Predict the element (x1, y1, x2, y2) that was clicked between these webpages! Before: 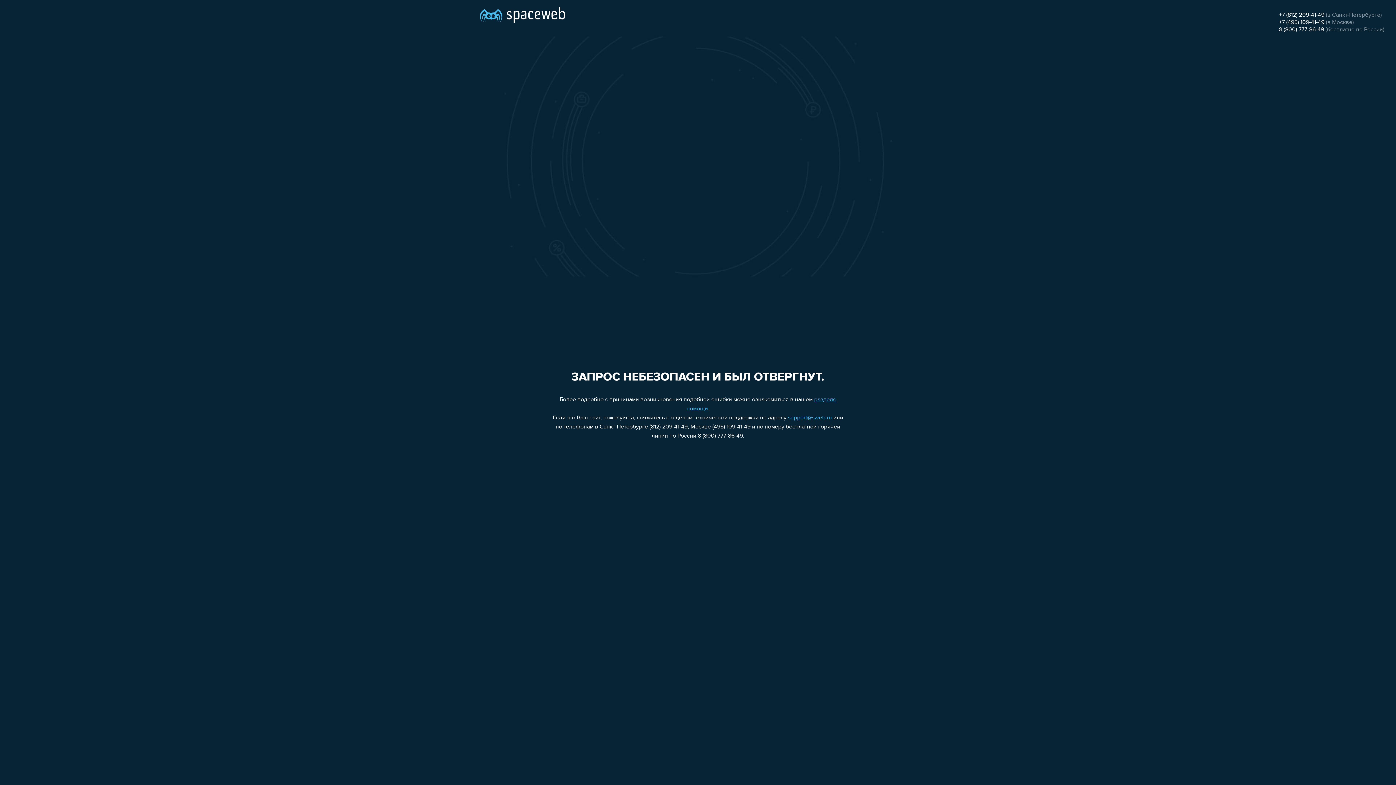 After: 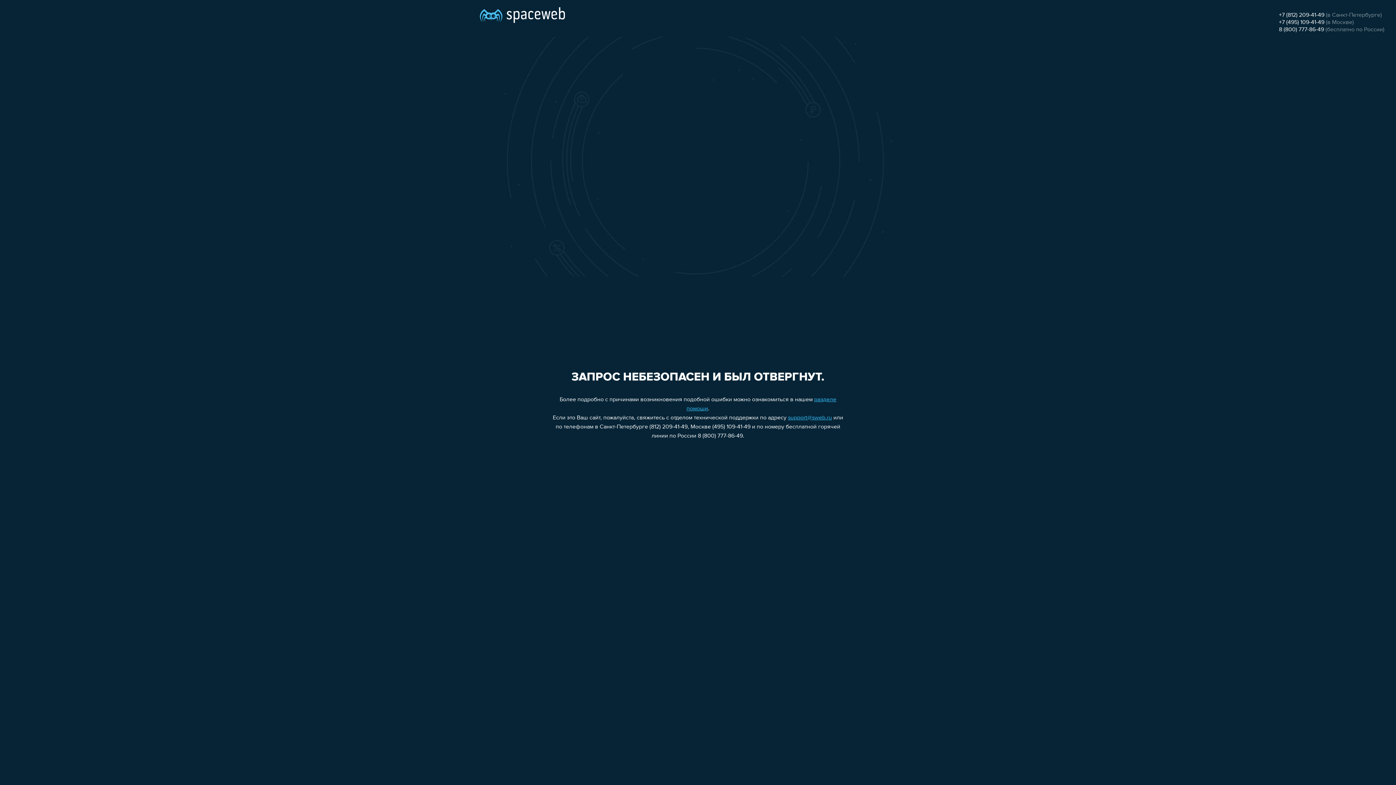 Action: label: +7 (495) 109-41-49 bbox: (1279, 19, 1324, 25)